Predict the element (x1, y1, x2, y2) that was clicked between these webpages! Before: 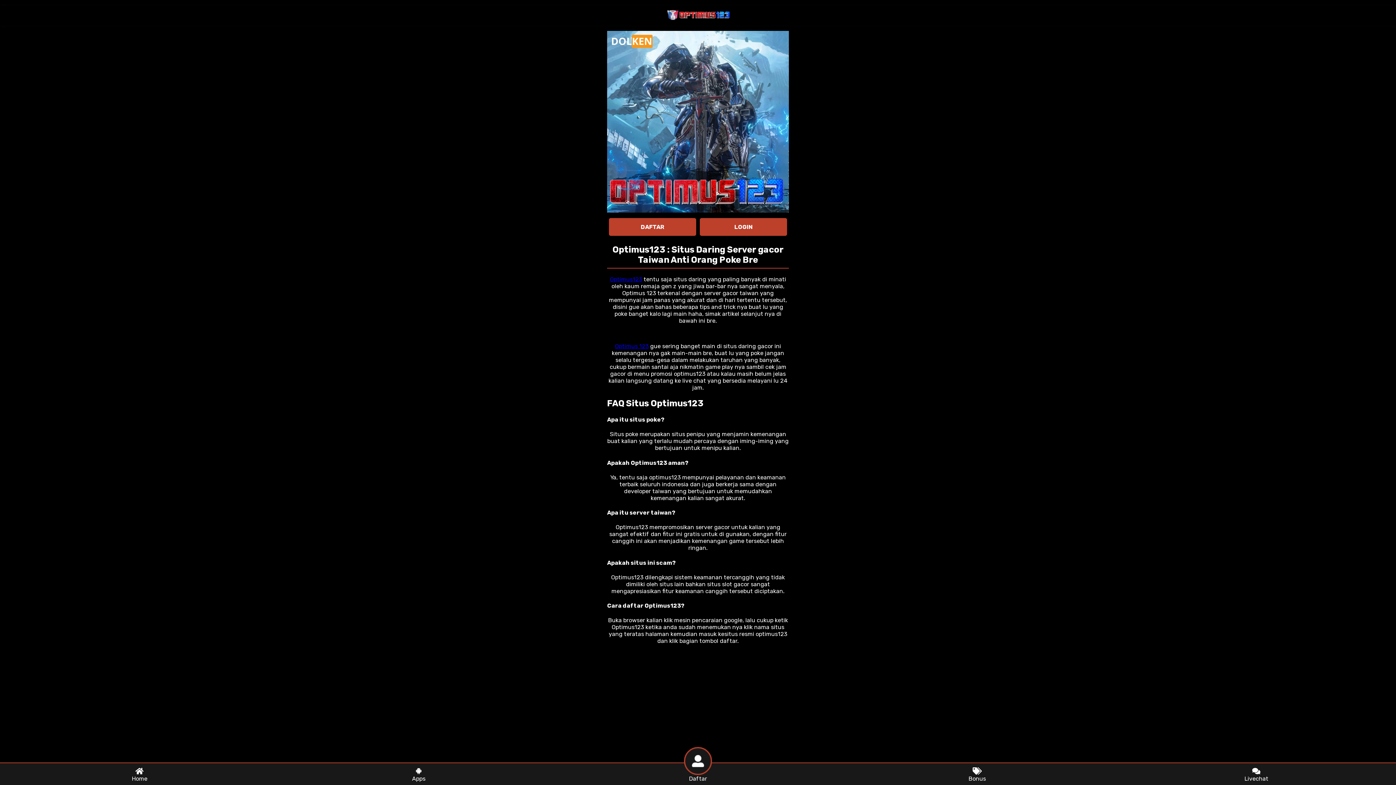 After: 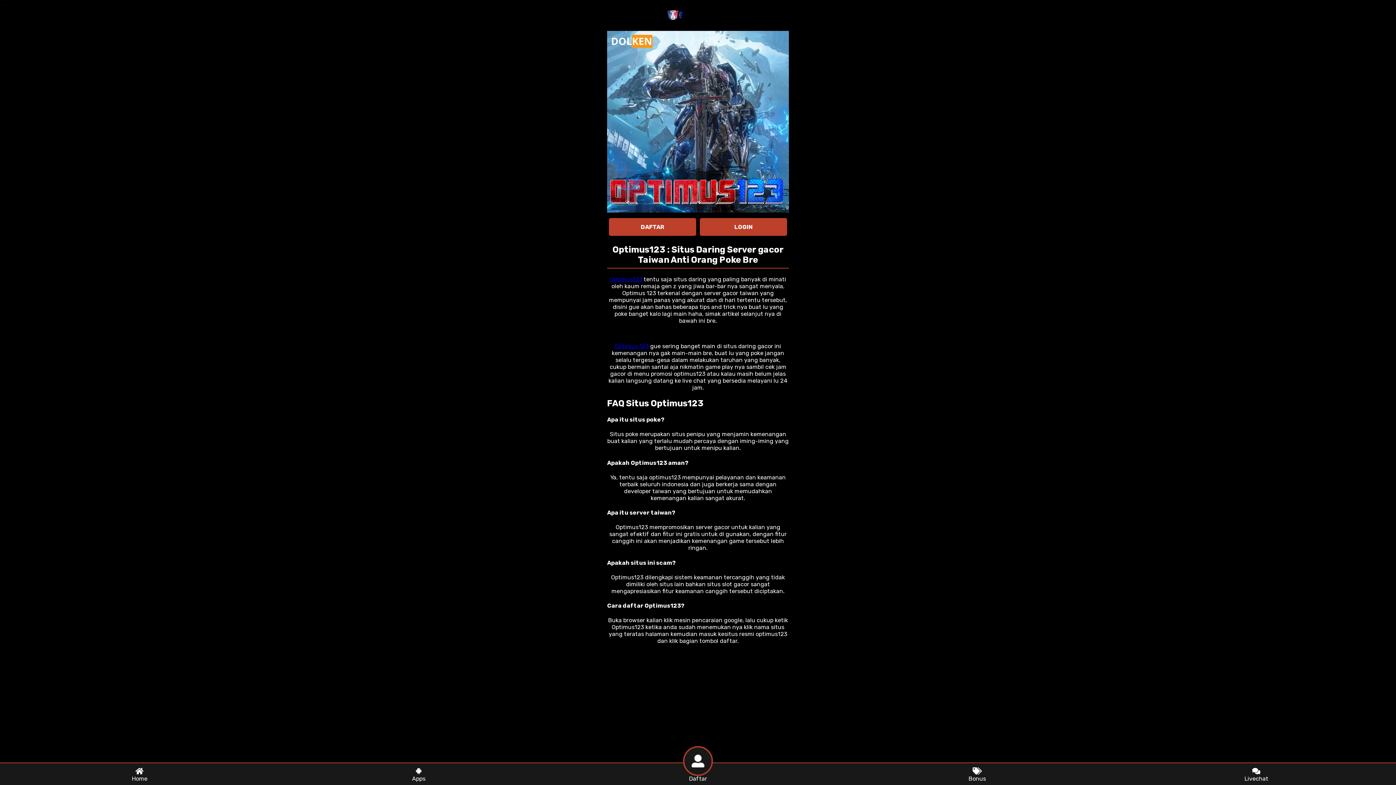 Action: bbox: (558, 771, 837, 785) label: Daftar